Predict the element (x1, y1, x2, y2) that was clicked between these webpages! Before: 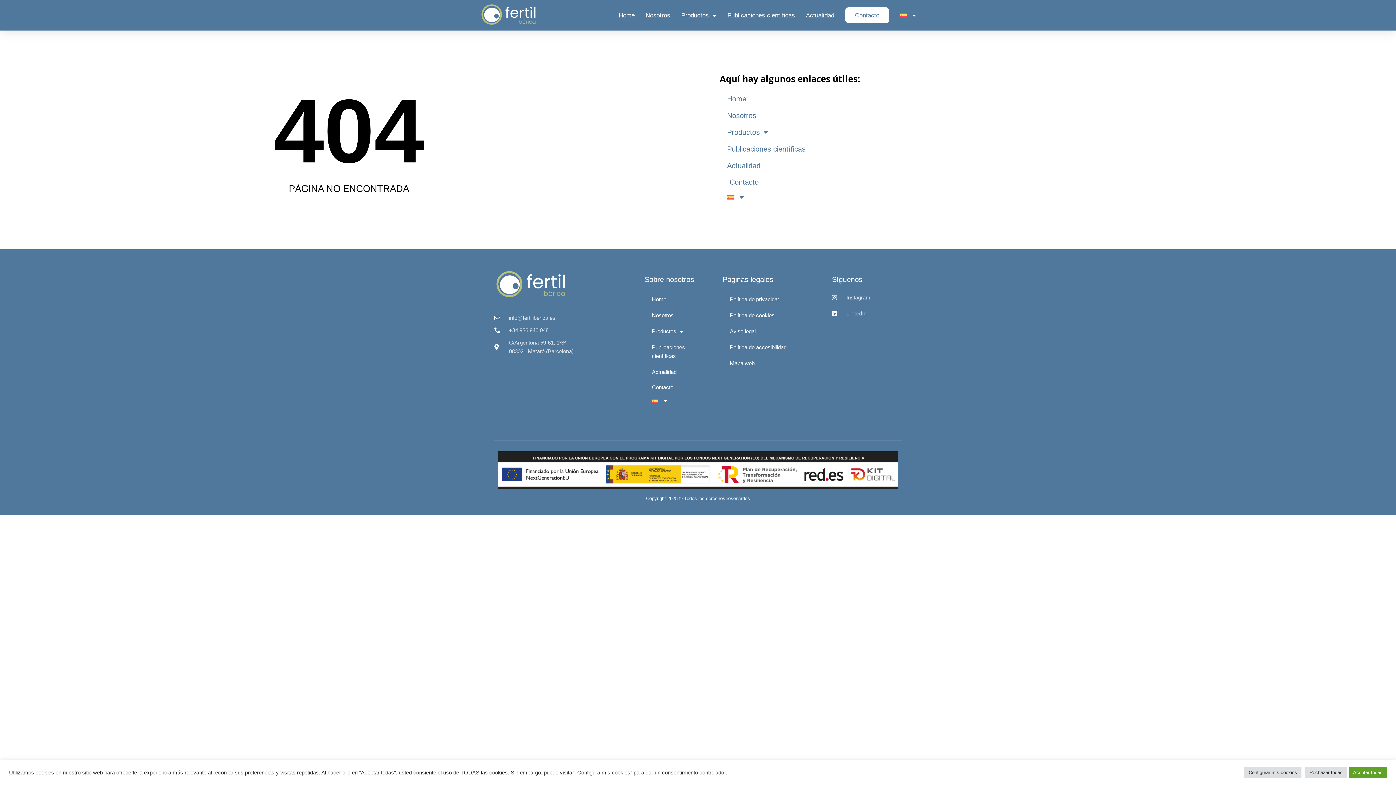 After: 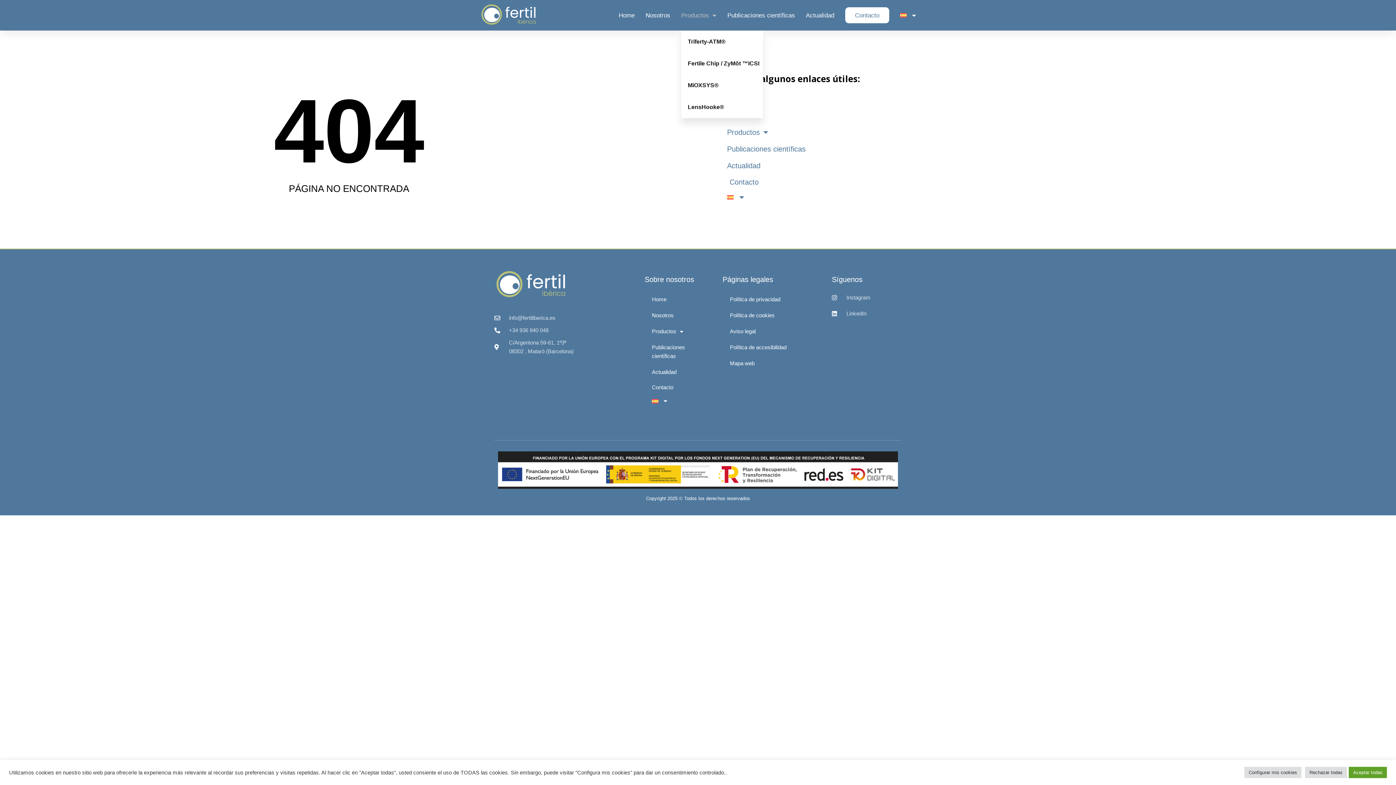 Action: bbox: (681, 5, 716, 25) label: Productos